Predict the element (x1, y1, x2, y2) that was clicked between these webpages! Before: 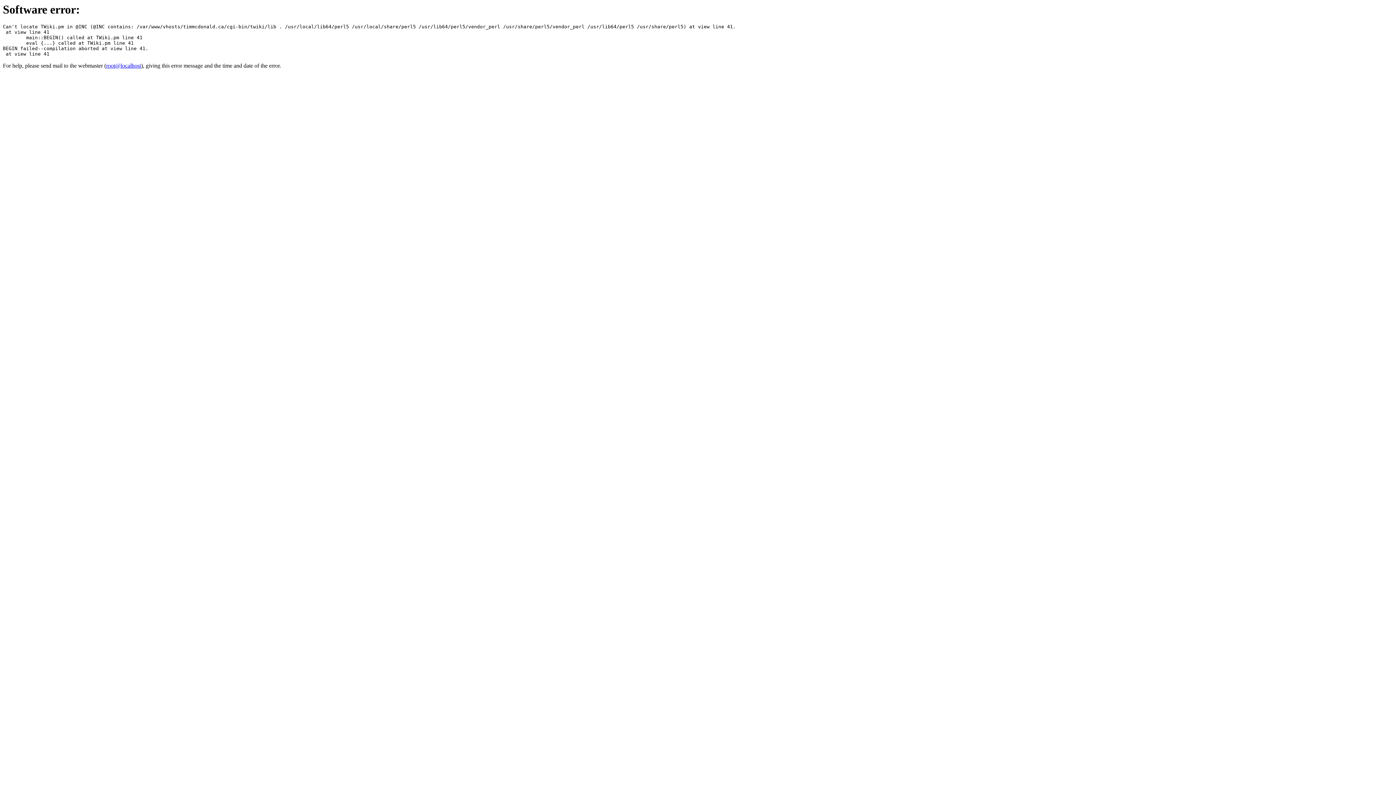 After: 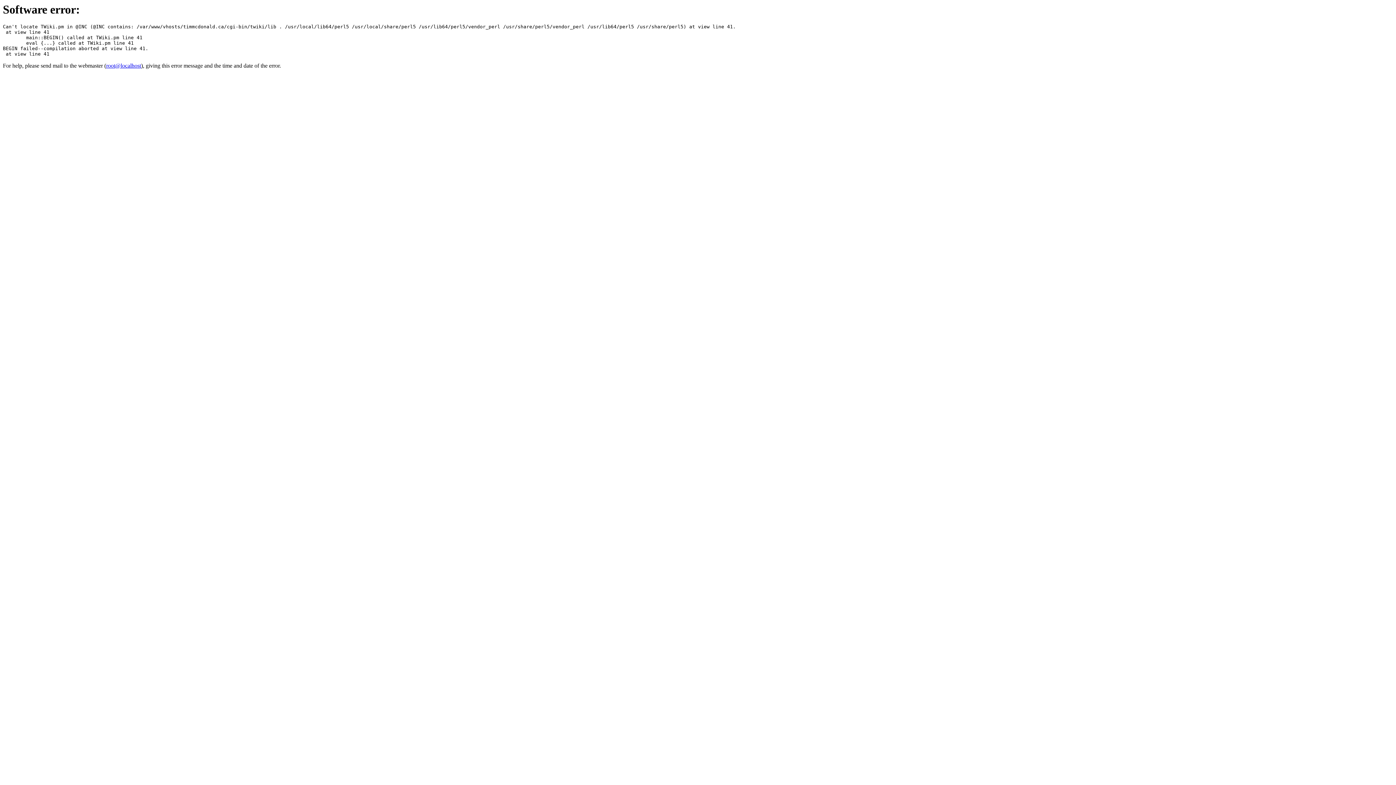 Action: label: root@localhost bbox: (106, 62, 141, 68)